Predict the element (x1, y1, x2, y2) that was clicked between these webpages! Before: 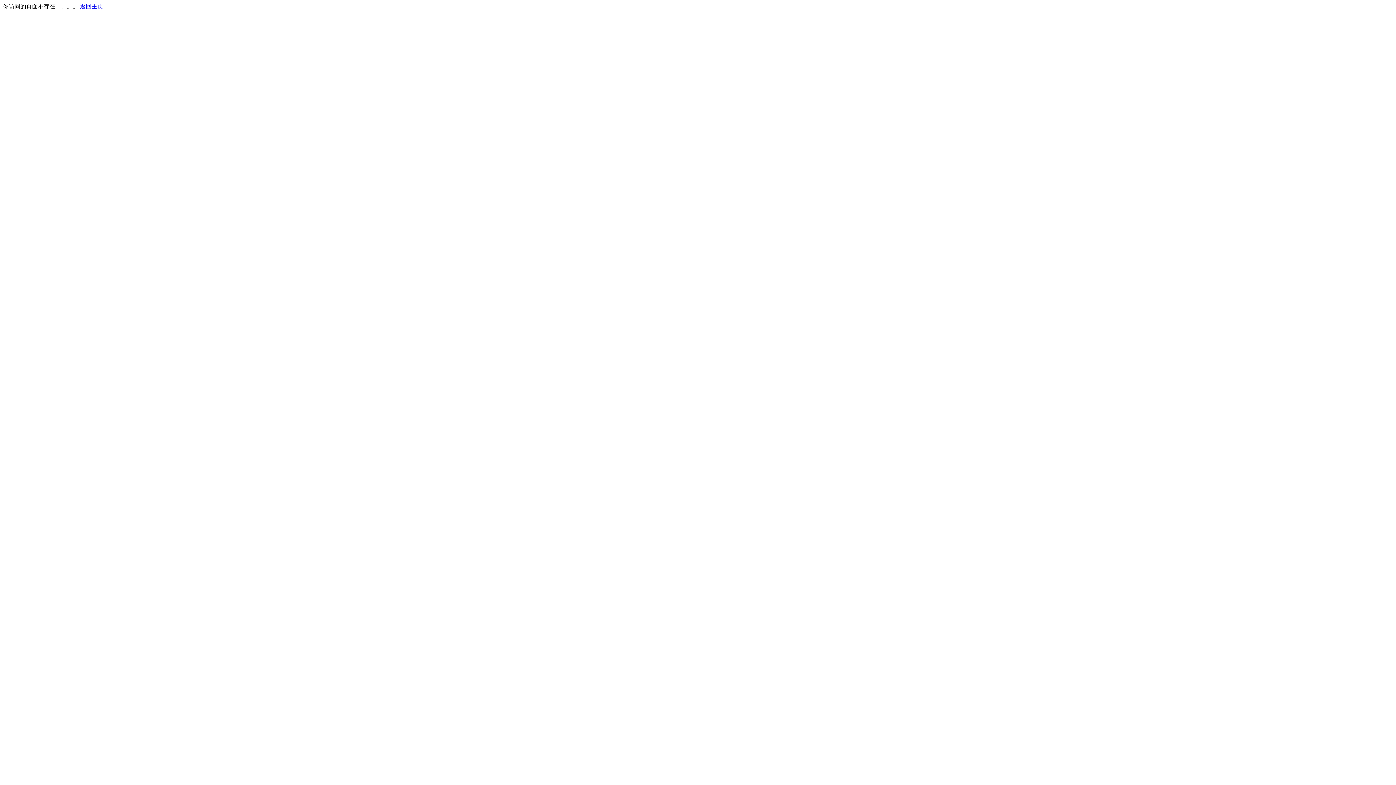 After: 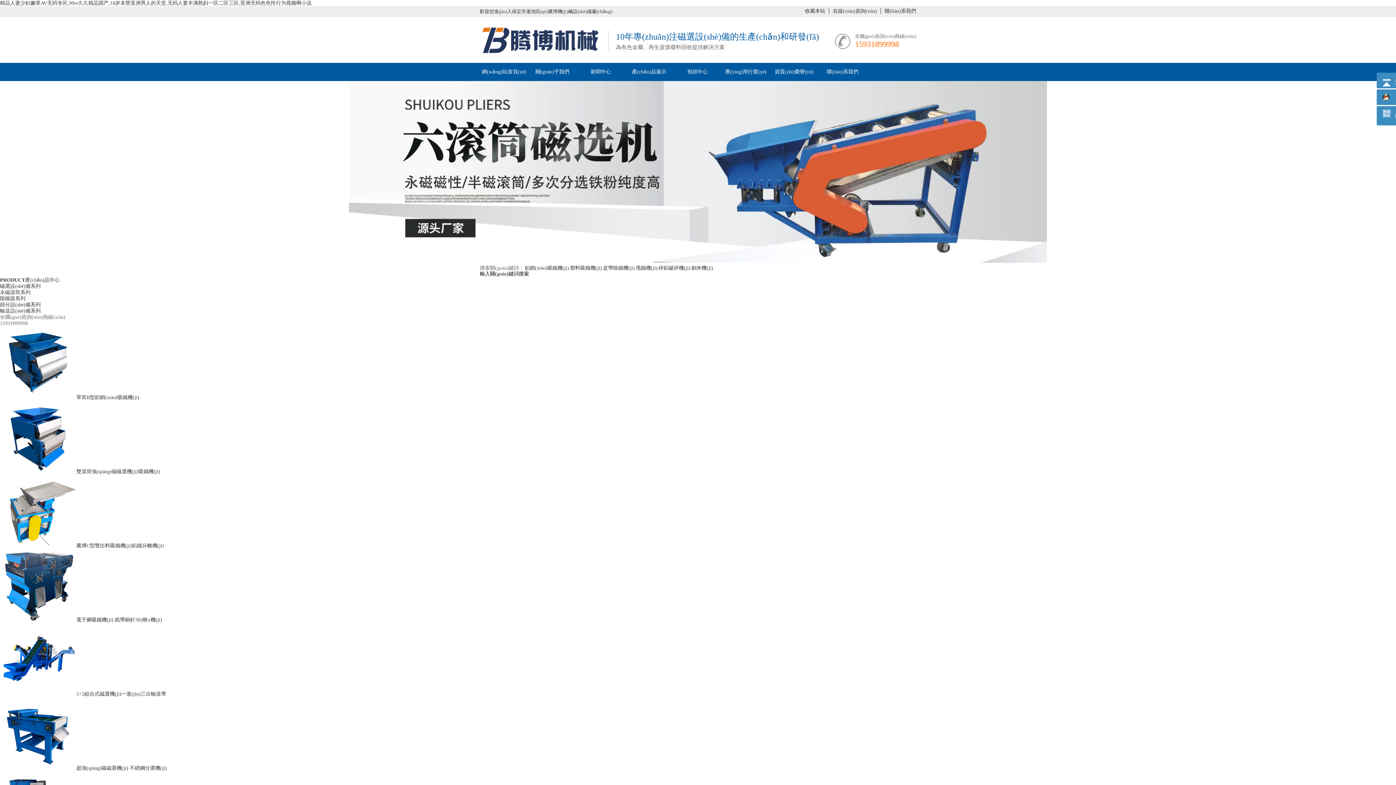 Action: bbox: (80, 3, 103, 9) label: 返回主页